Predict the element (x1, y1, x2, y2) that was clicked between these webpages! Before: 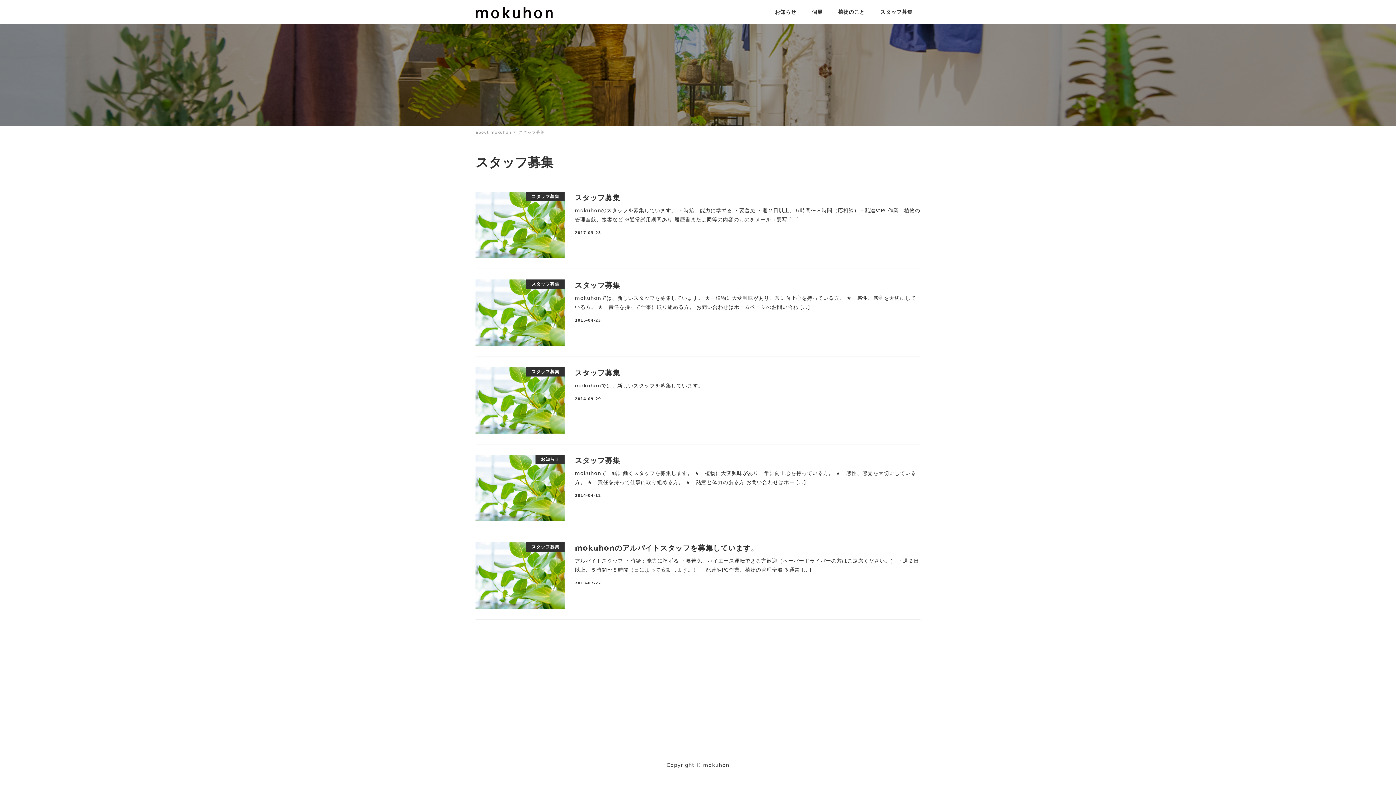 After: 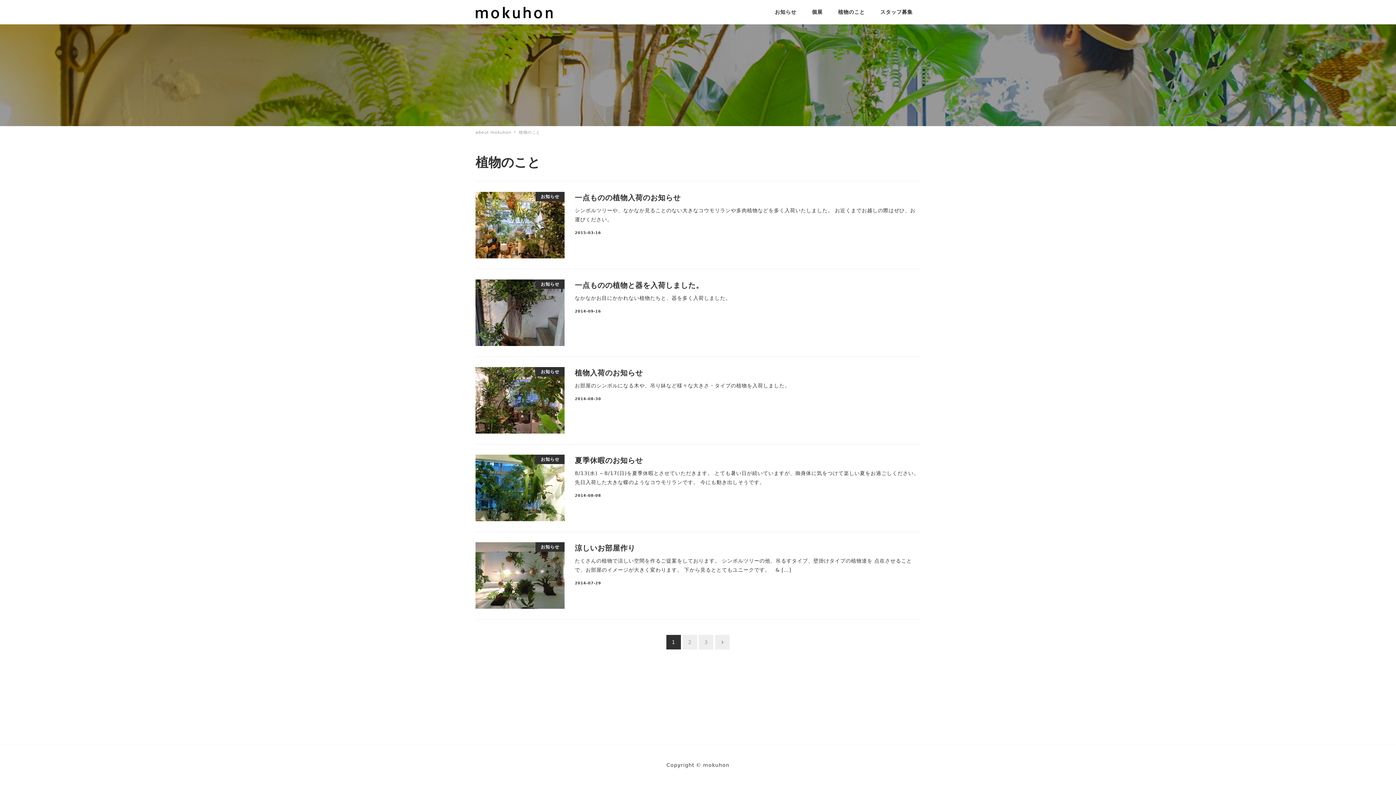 Action: bbox: (830, 0, 872, 24) label: 植物のこと